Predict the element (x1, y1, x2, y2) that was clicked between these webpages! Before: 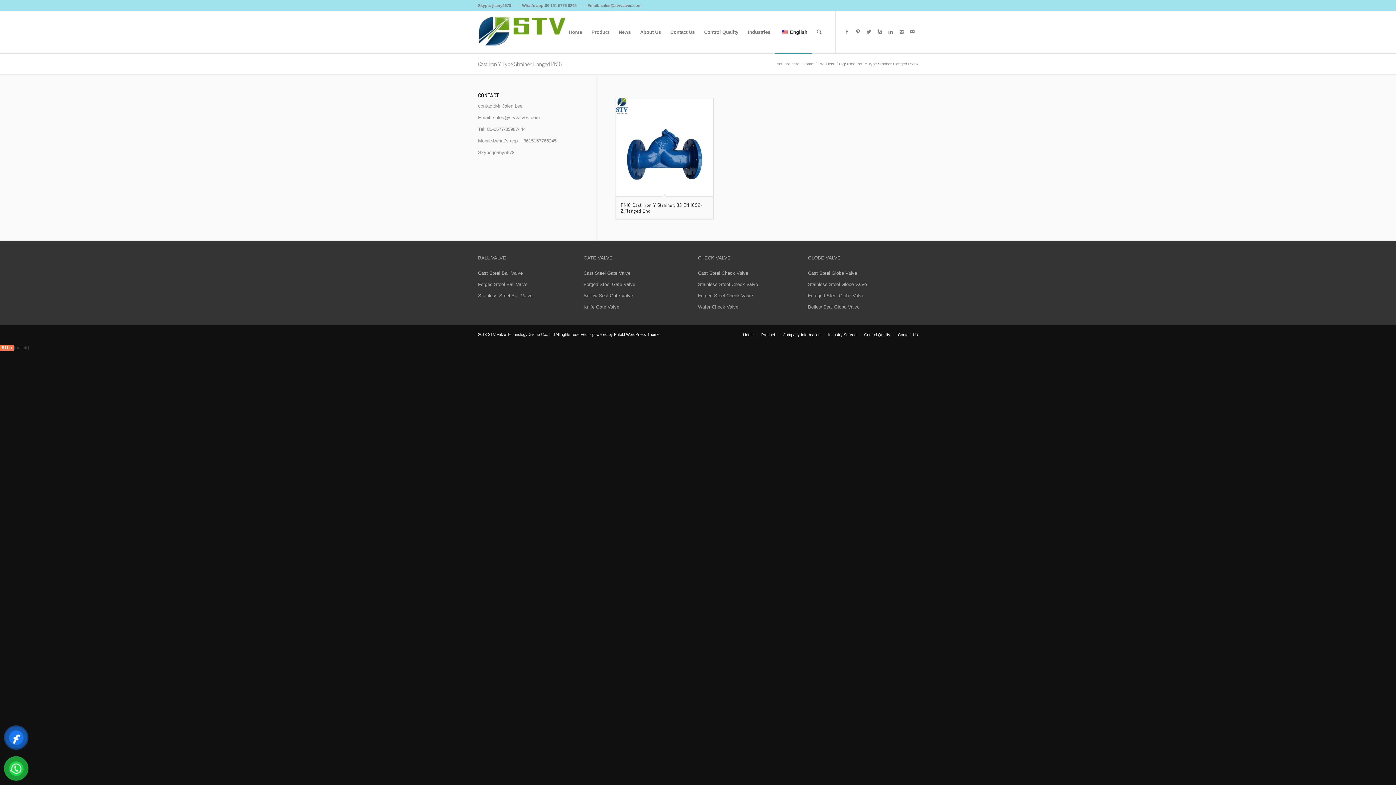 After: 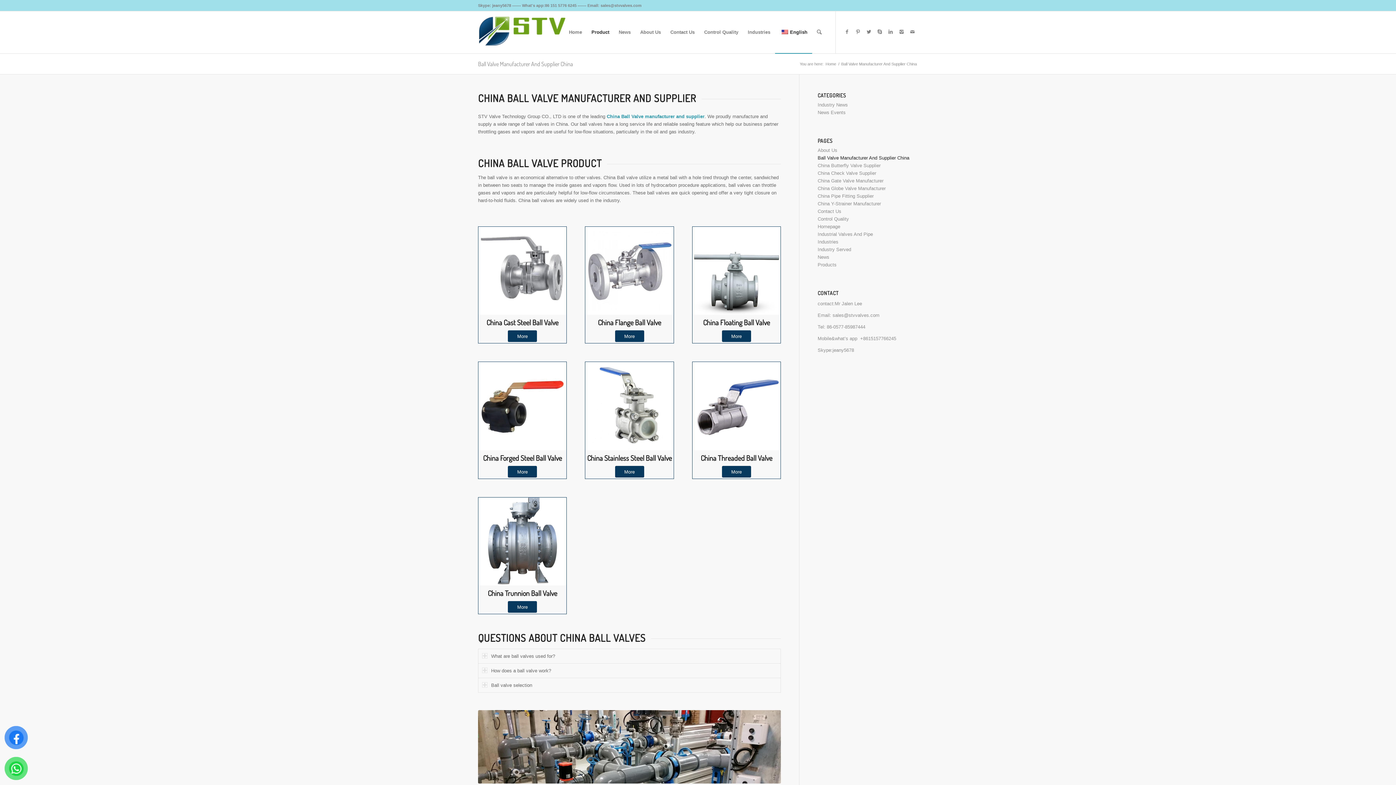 Action: bbox: (478, 255, 506, 260) label: BALL VALVE